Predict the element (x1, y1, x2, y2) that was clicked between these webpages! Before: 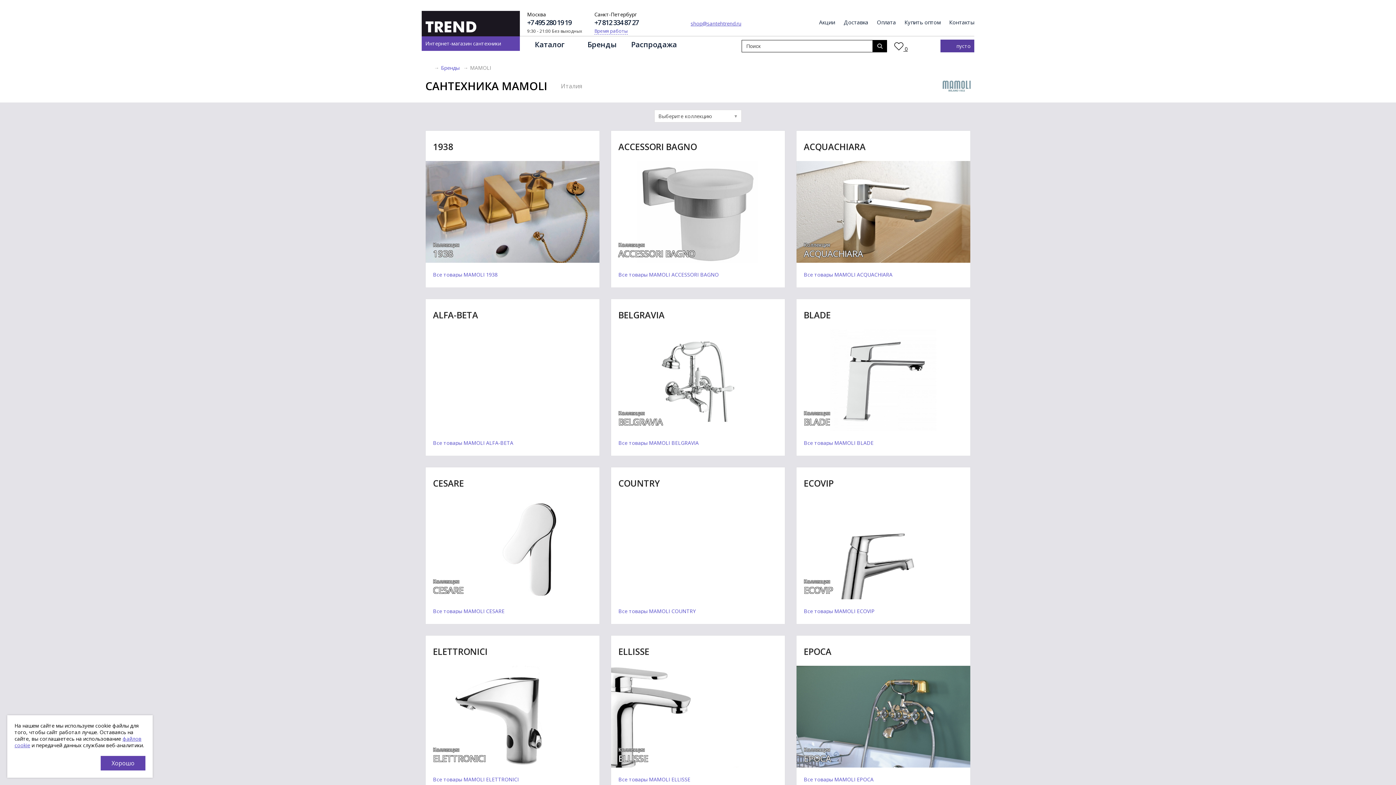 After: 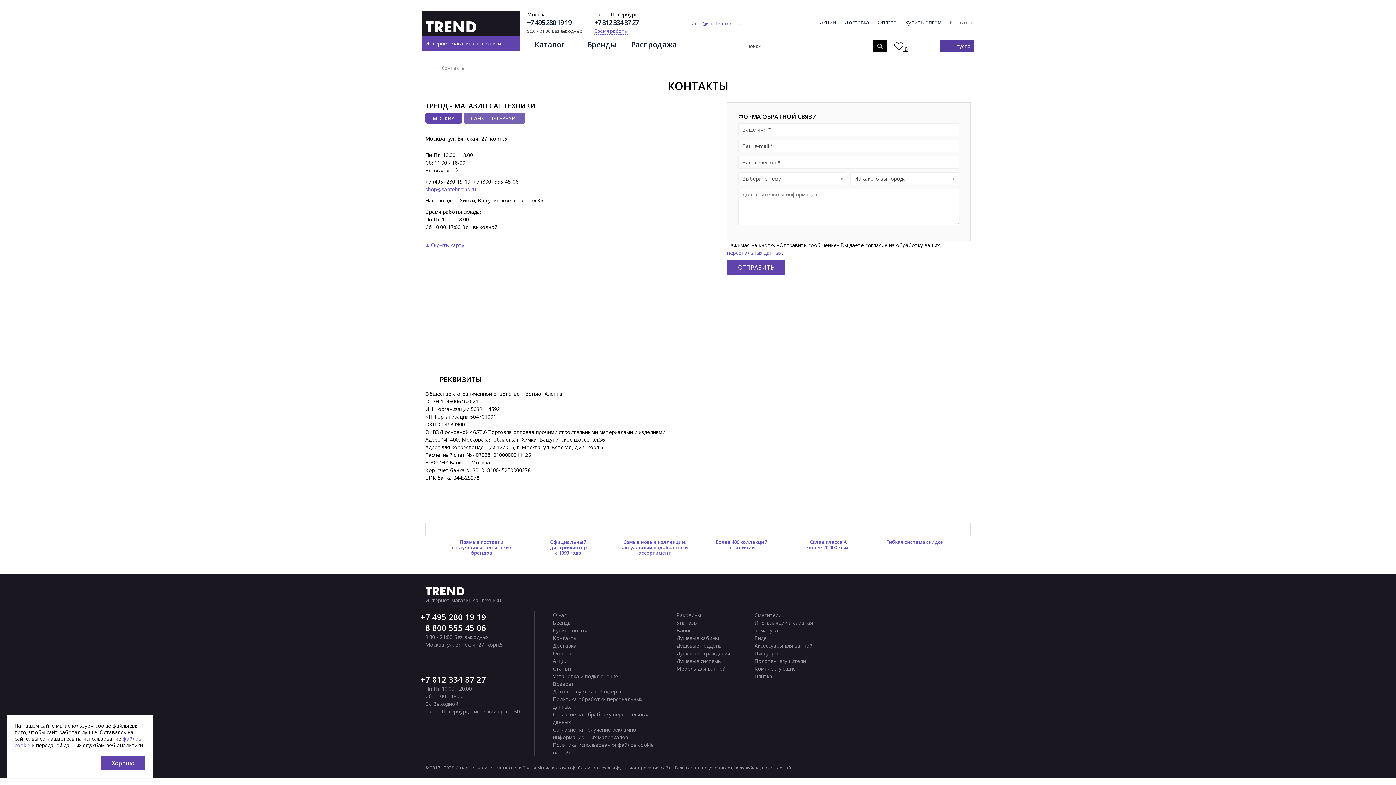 Action: label: Контакты bbox: (949, 19, 974, 25)